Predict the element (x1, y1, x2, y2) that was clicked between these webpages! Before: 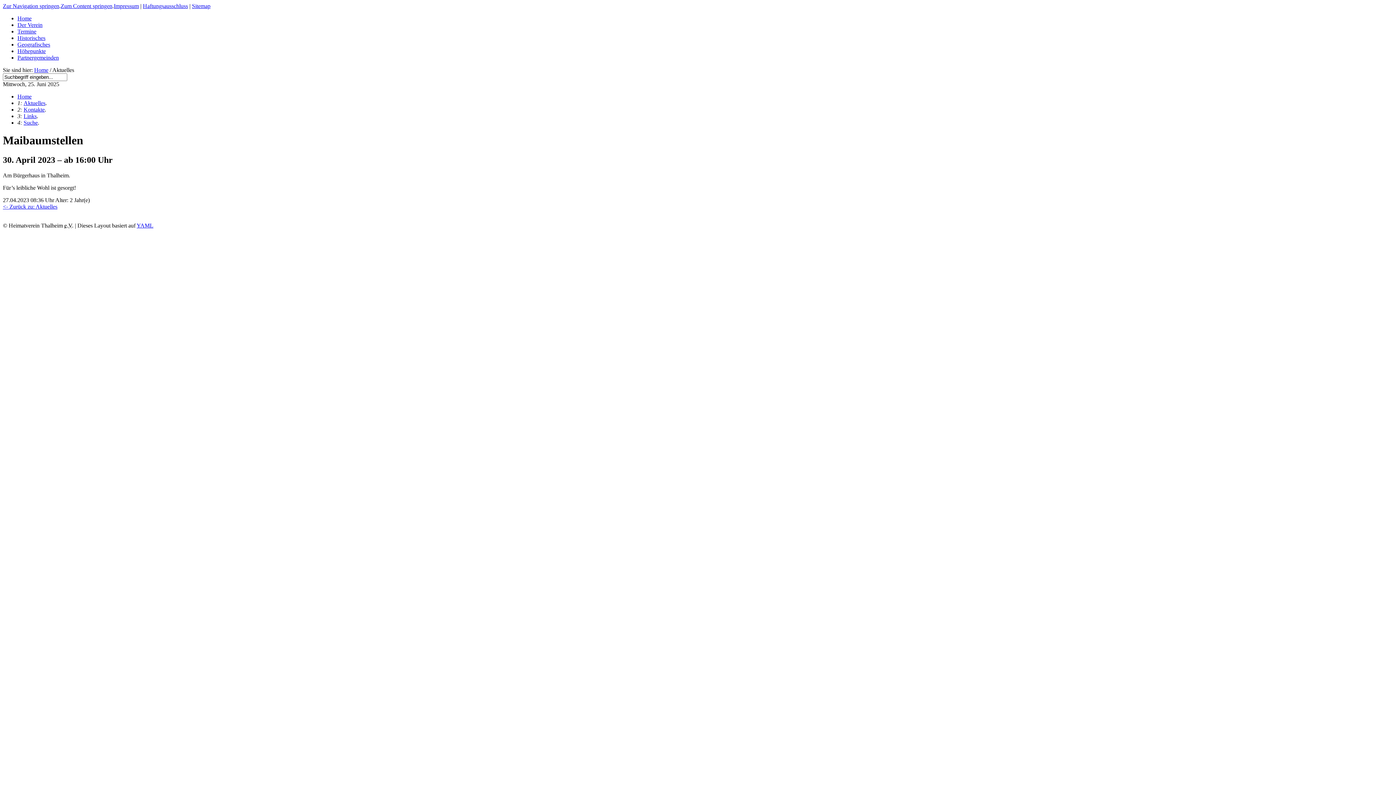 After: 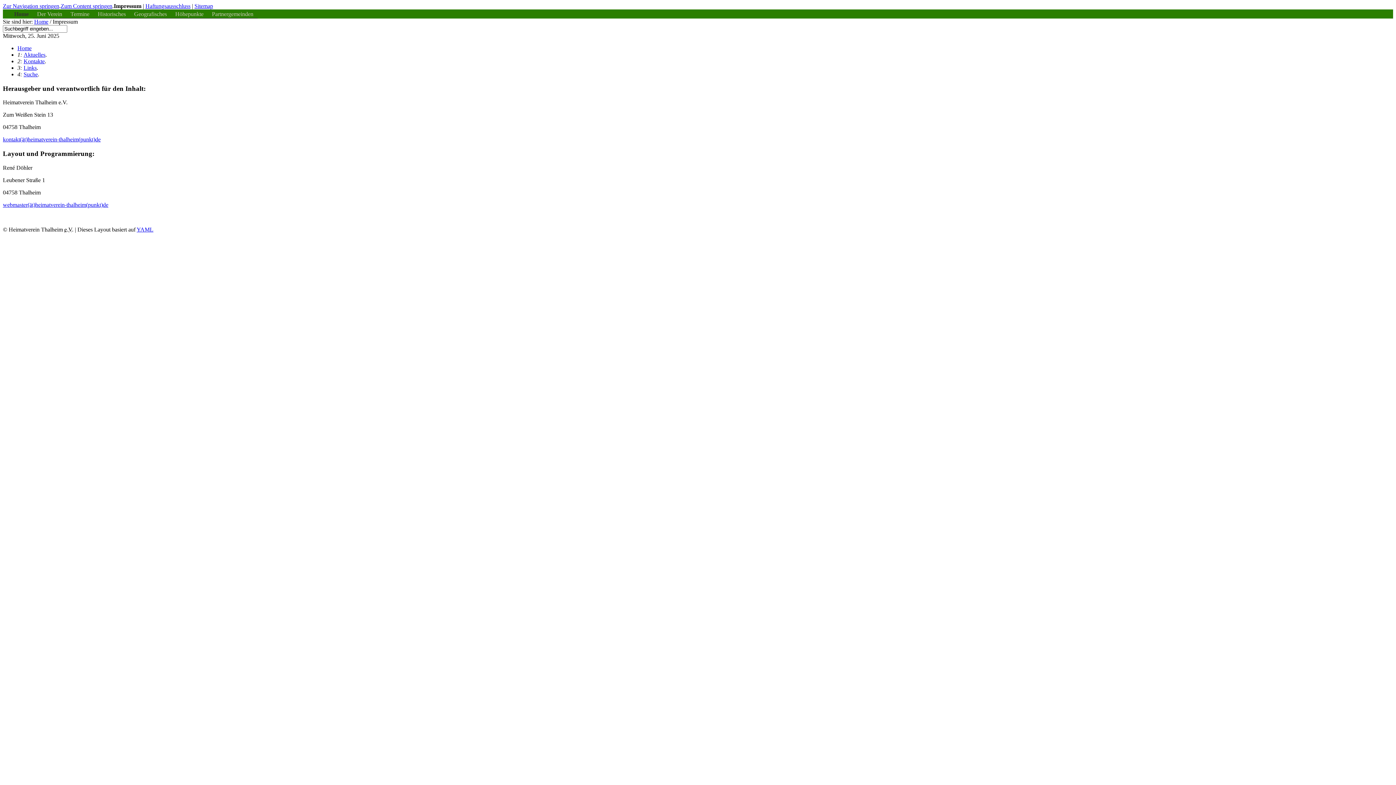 Action: bbox: (113, 2, 138, 9) label: Impressum